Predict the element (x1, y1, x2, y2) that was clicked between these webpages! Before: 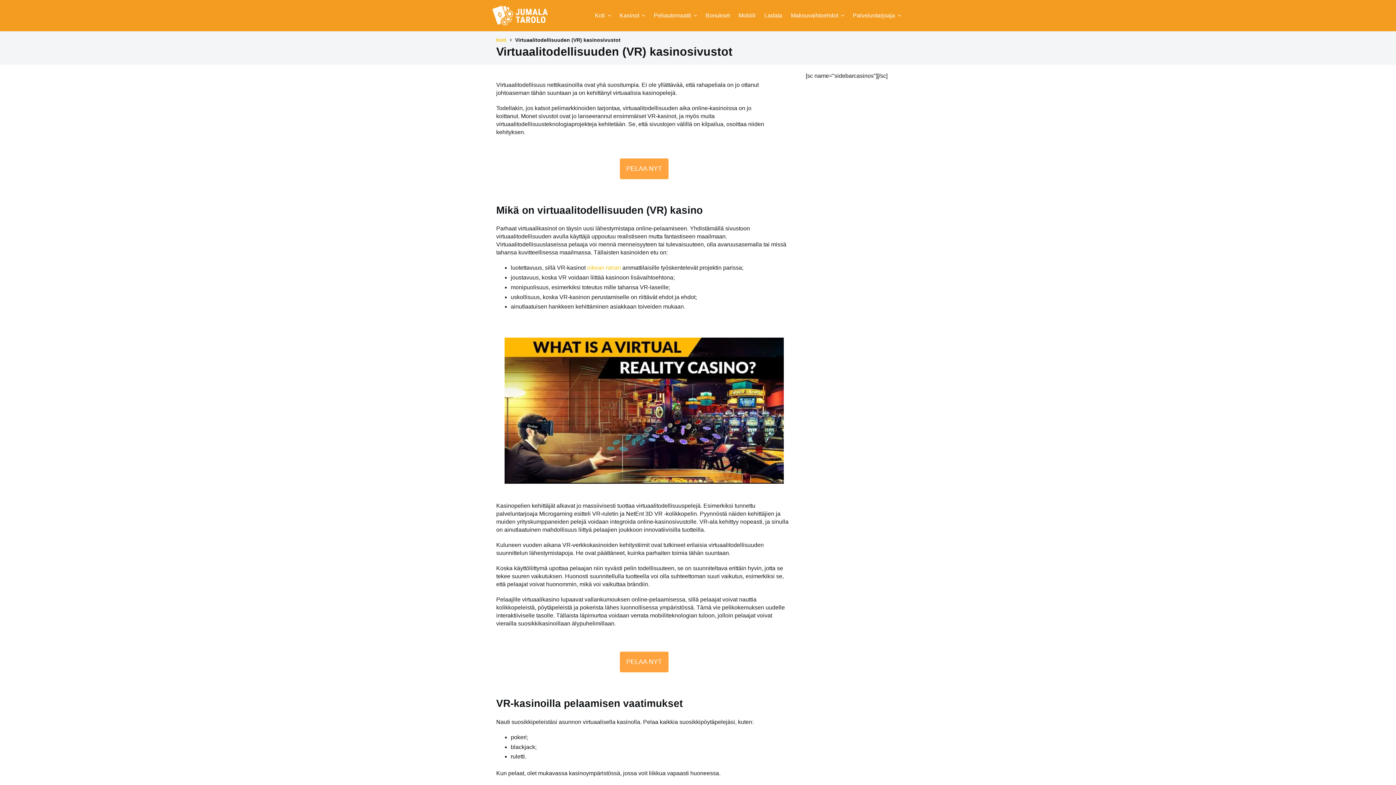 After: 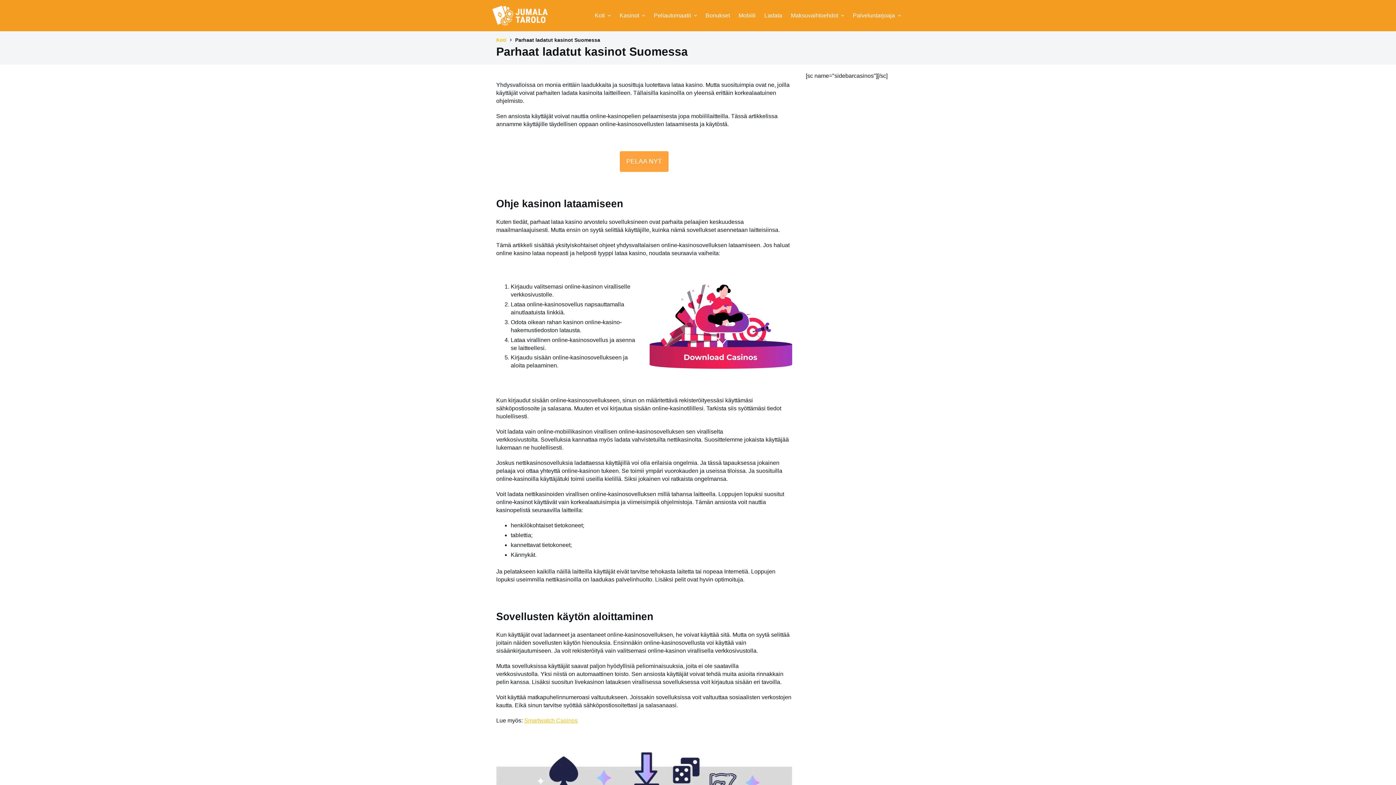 Action: label: Ladata bbox: (760, 0, 786, 31)